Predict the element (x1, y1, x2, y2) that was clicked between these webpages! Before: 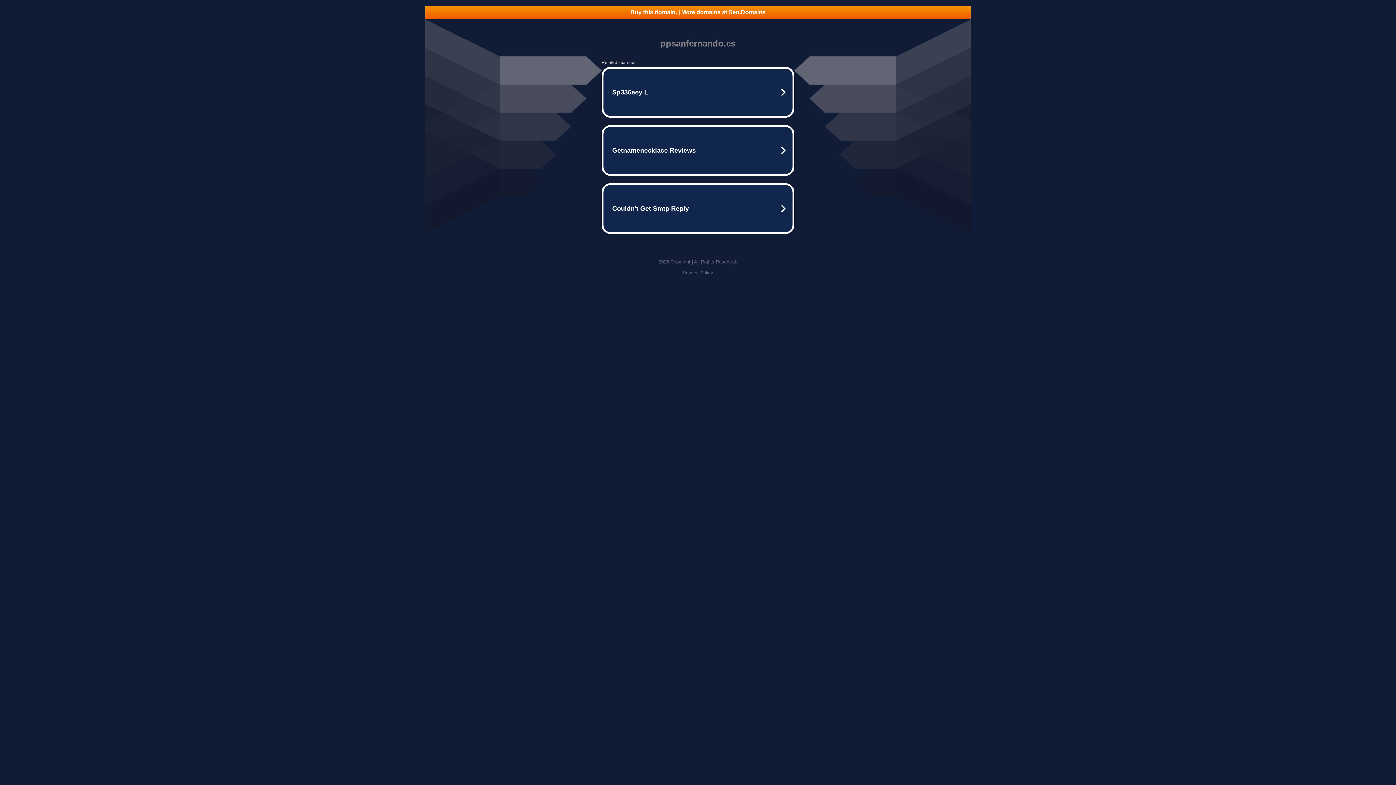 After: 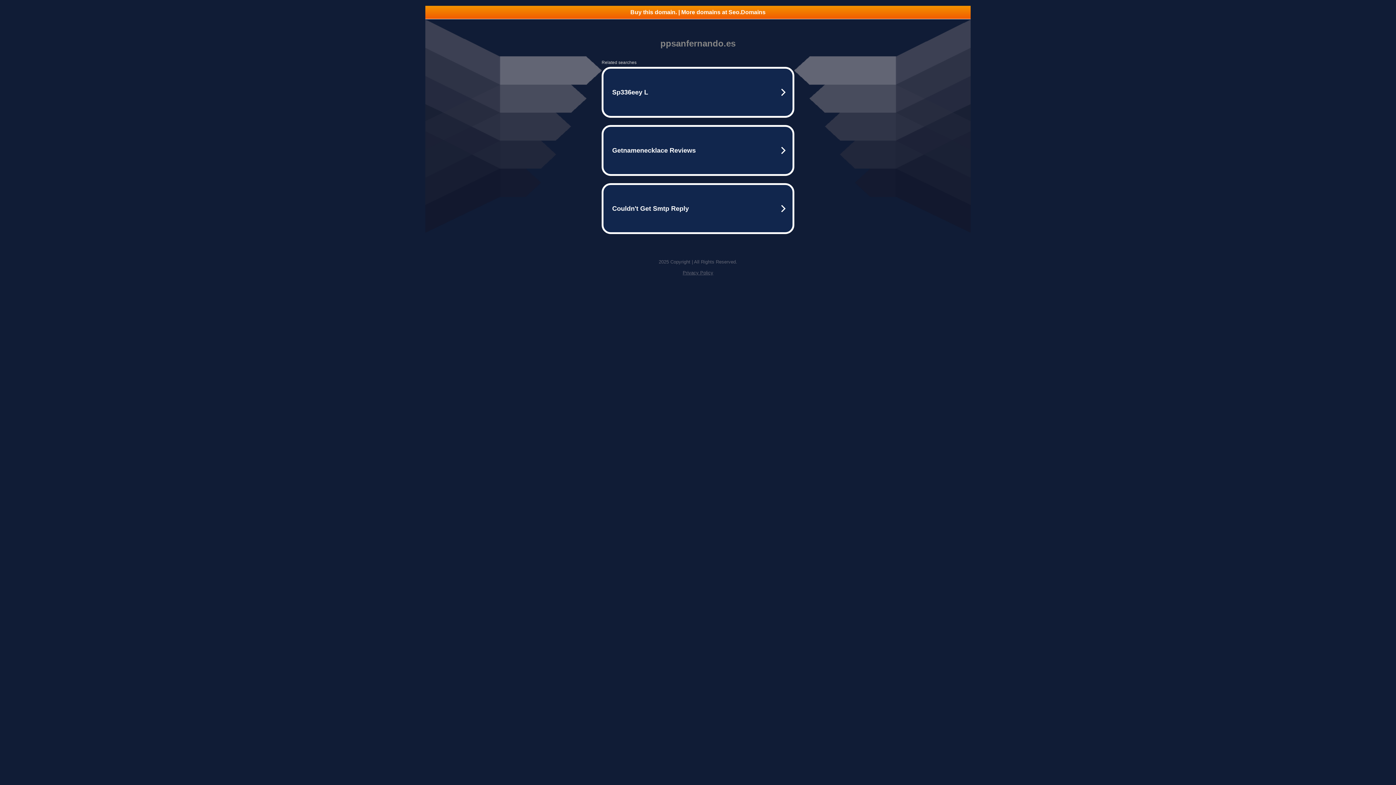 Action: bbox: (425, 5, 970, 18) label: Buy this domain. | More domains at Seo.Domains